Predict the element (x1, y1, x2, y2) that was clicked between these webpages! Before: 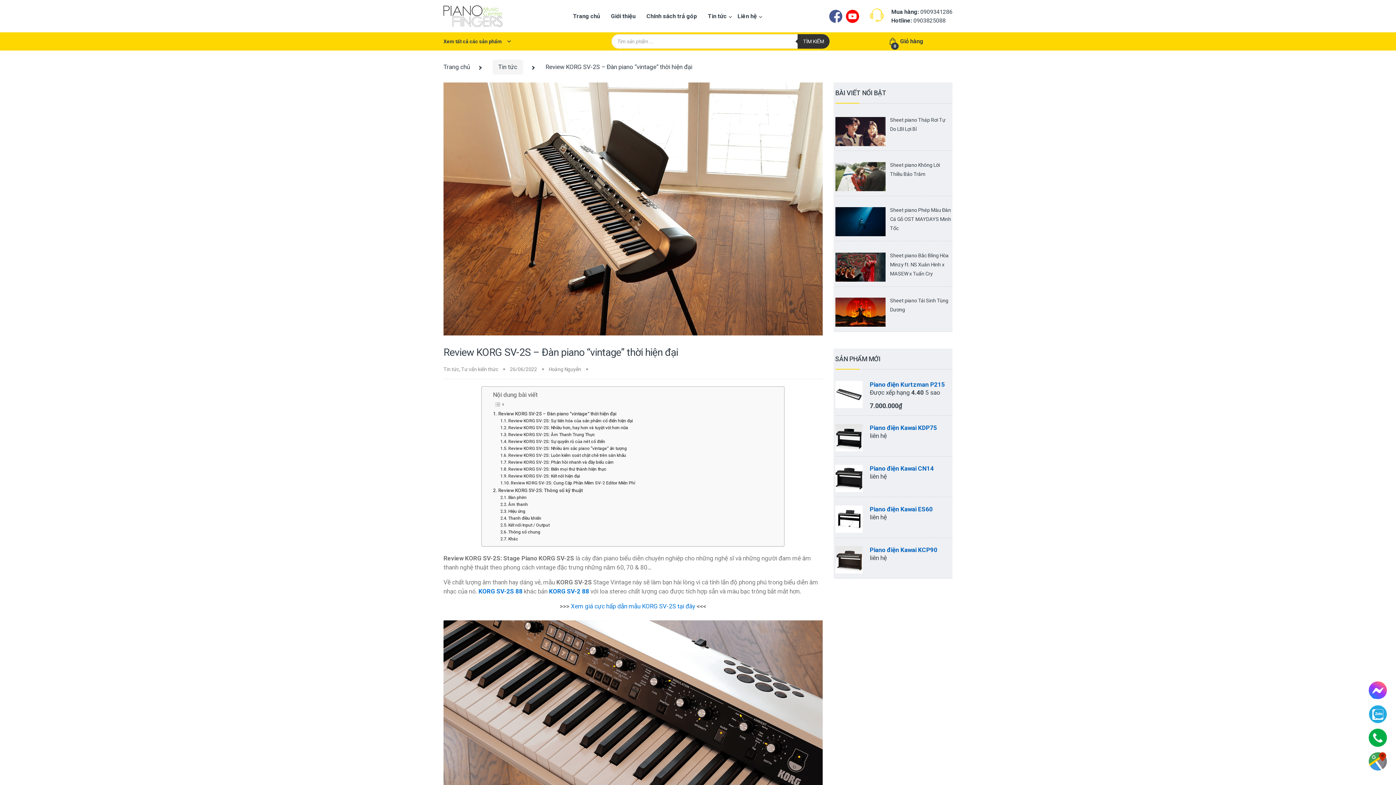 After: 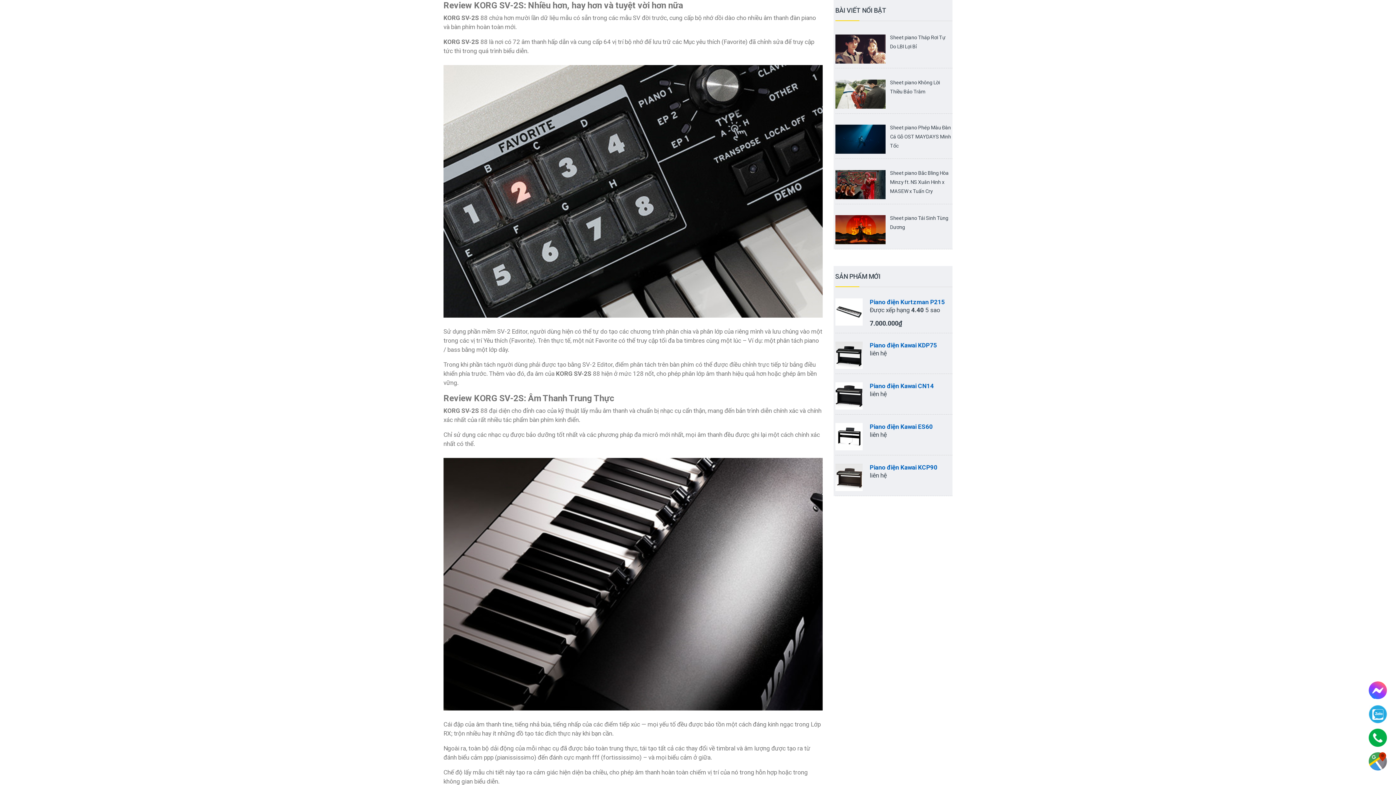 Action: label: Review KORG SV-2S: Nhiều hơn, hay hơn và tuyệt vời hơn nữa bbox: (500, 424, 628, 431)